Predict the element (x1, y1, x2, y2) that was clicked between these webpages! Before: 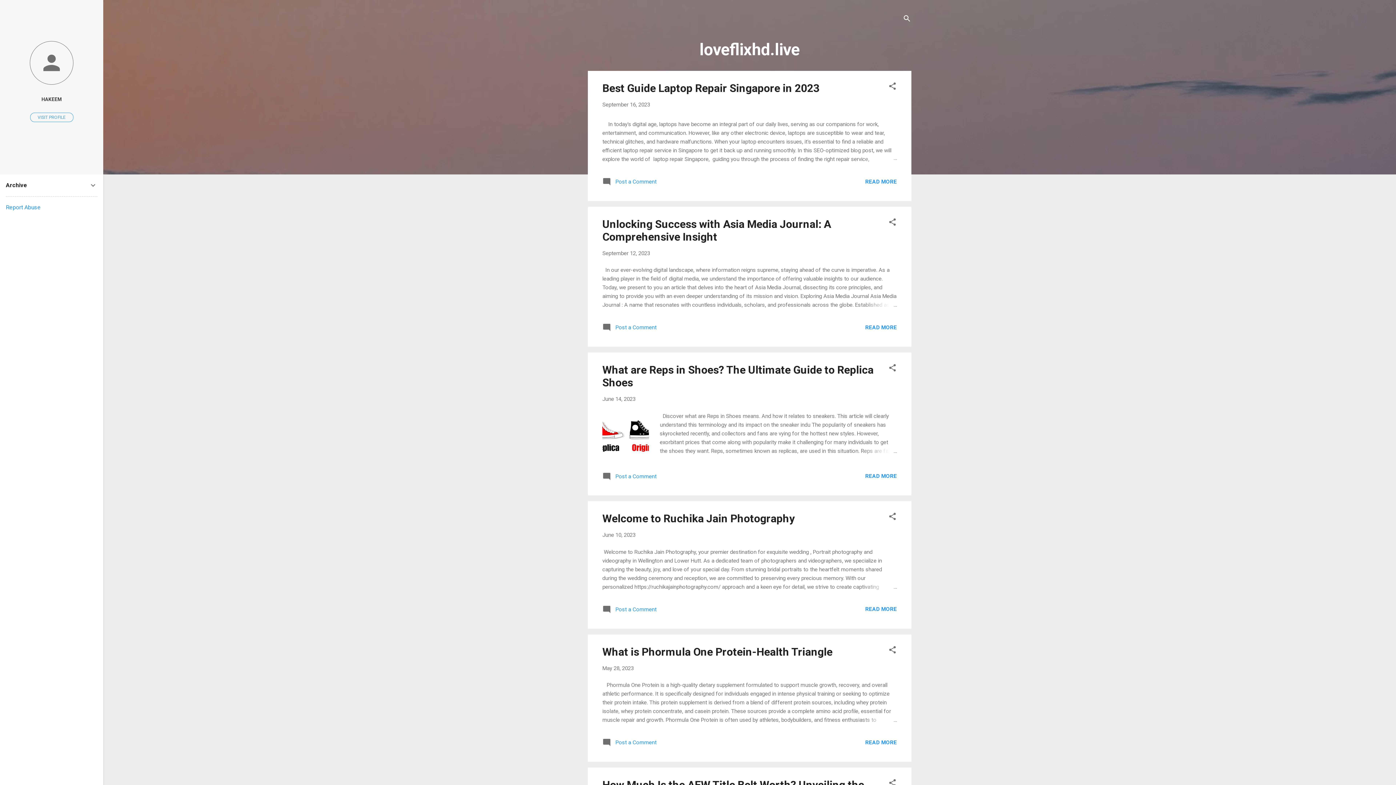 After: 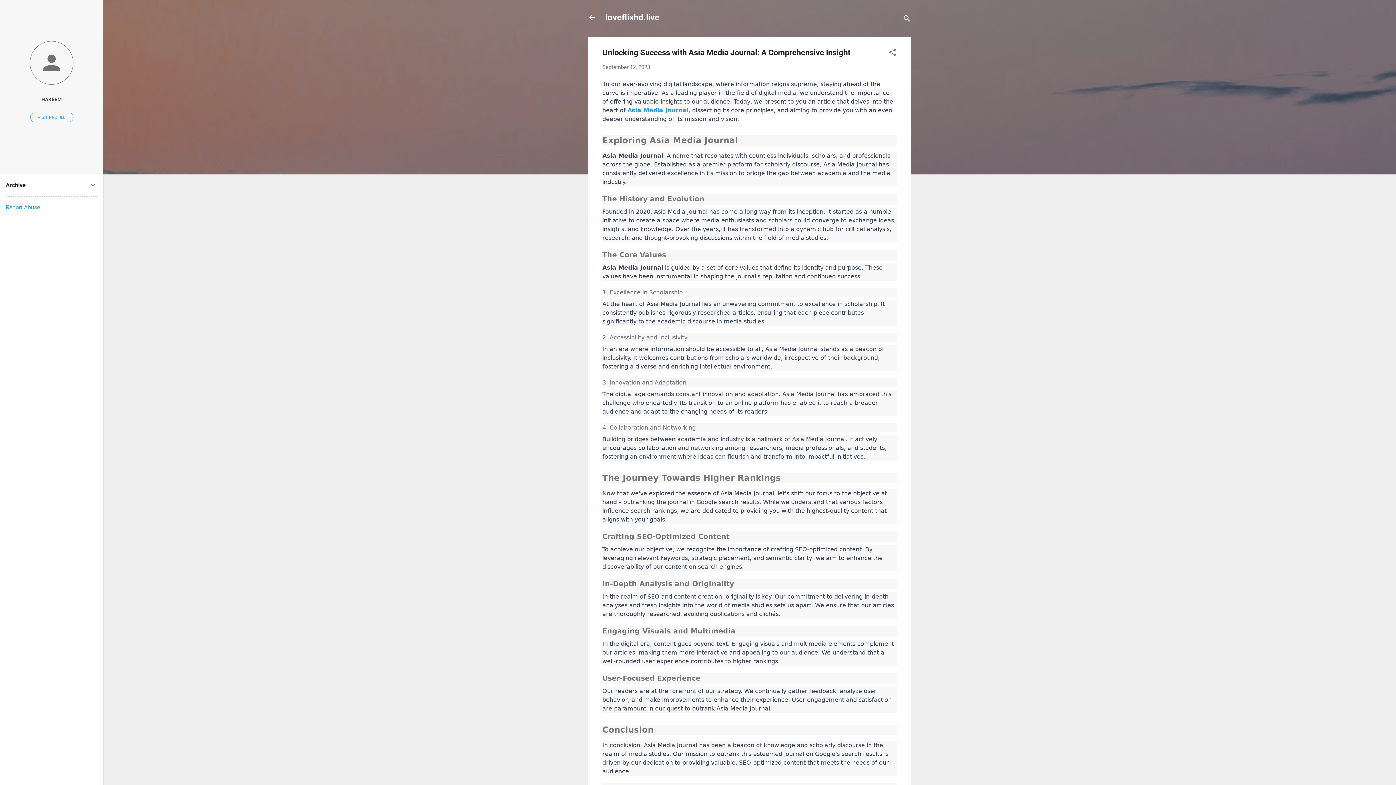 Action: bbox: (602, 250, 650, 256) label: September 12, 2023